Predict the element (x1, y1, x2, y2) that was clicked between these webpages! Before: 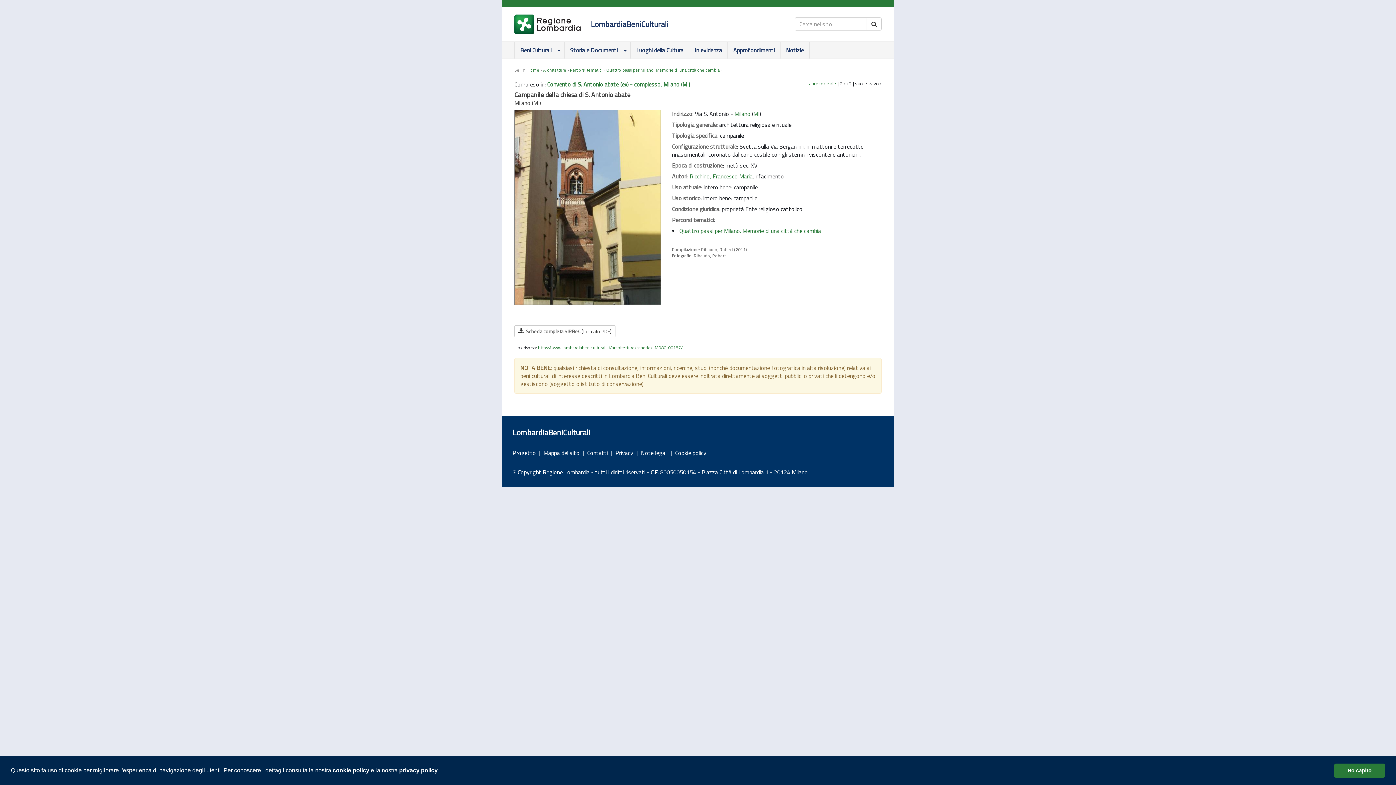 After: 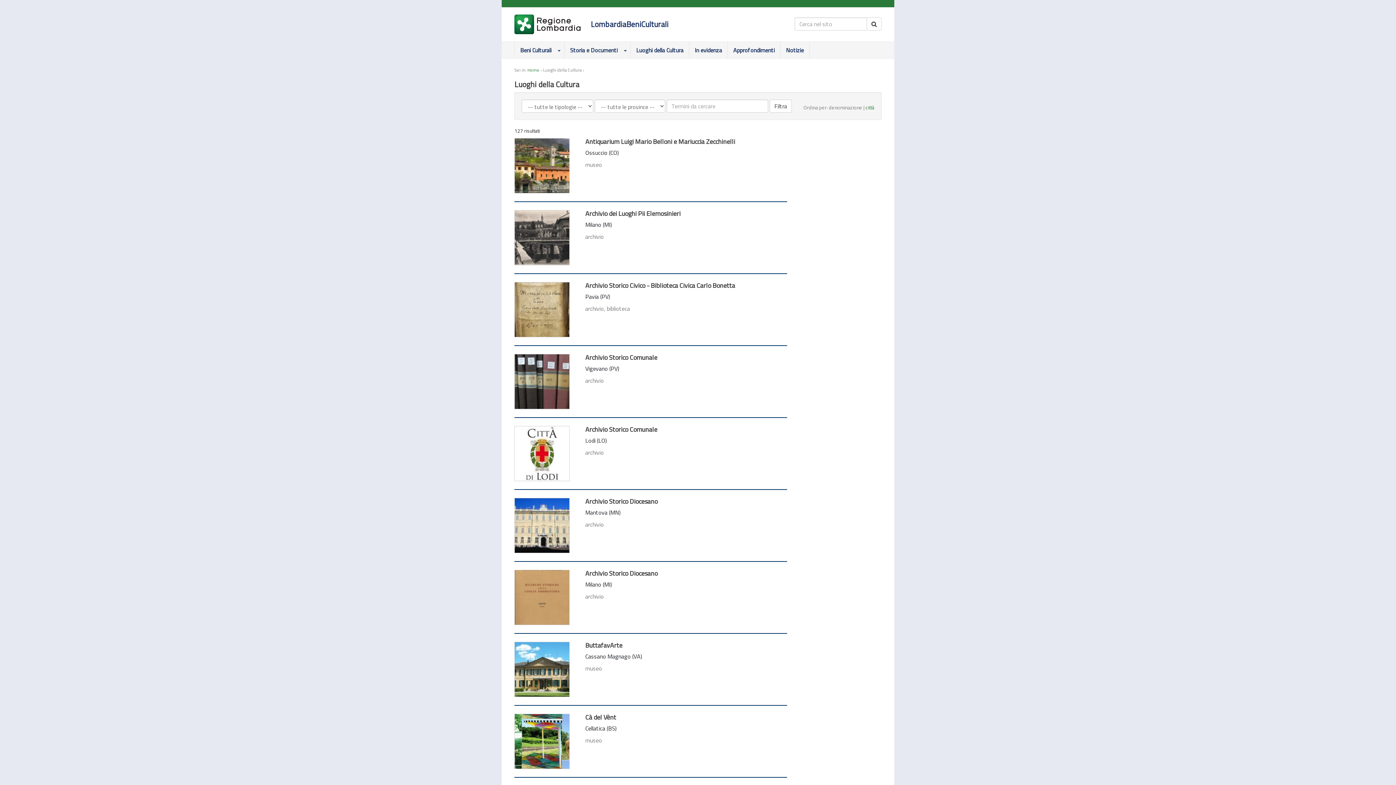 Action: label: Luoghi della Cultura bbox: (630, 41, 689, 58)